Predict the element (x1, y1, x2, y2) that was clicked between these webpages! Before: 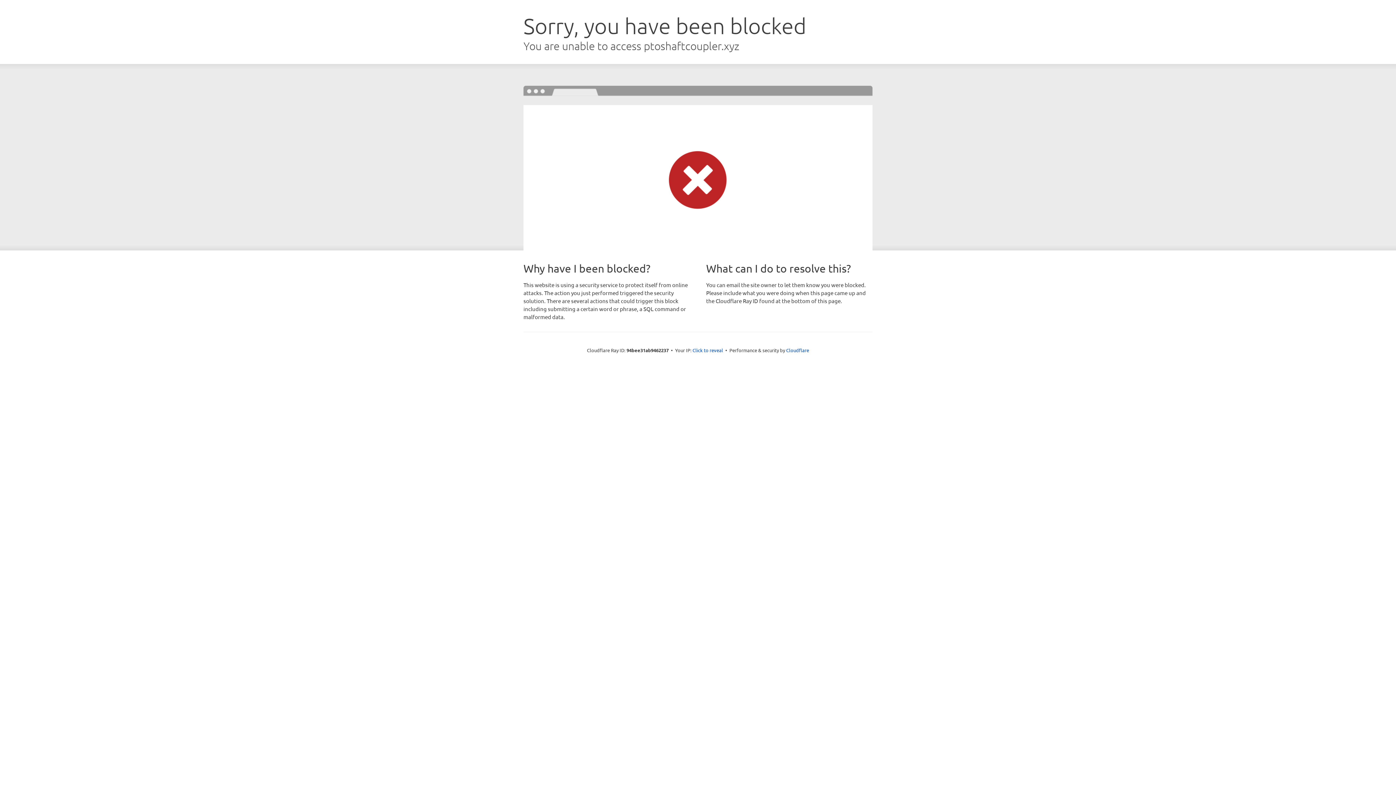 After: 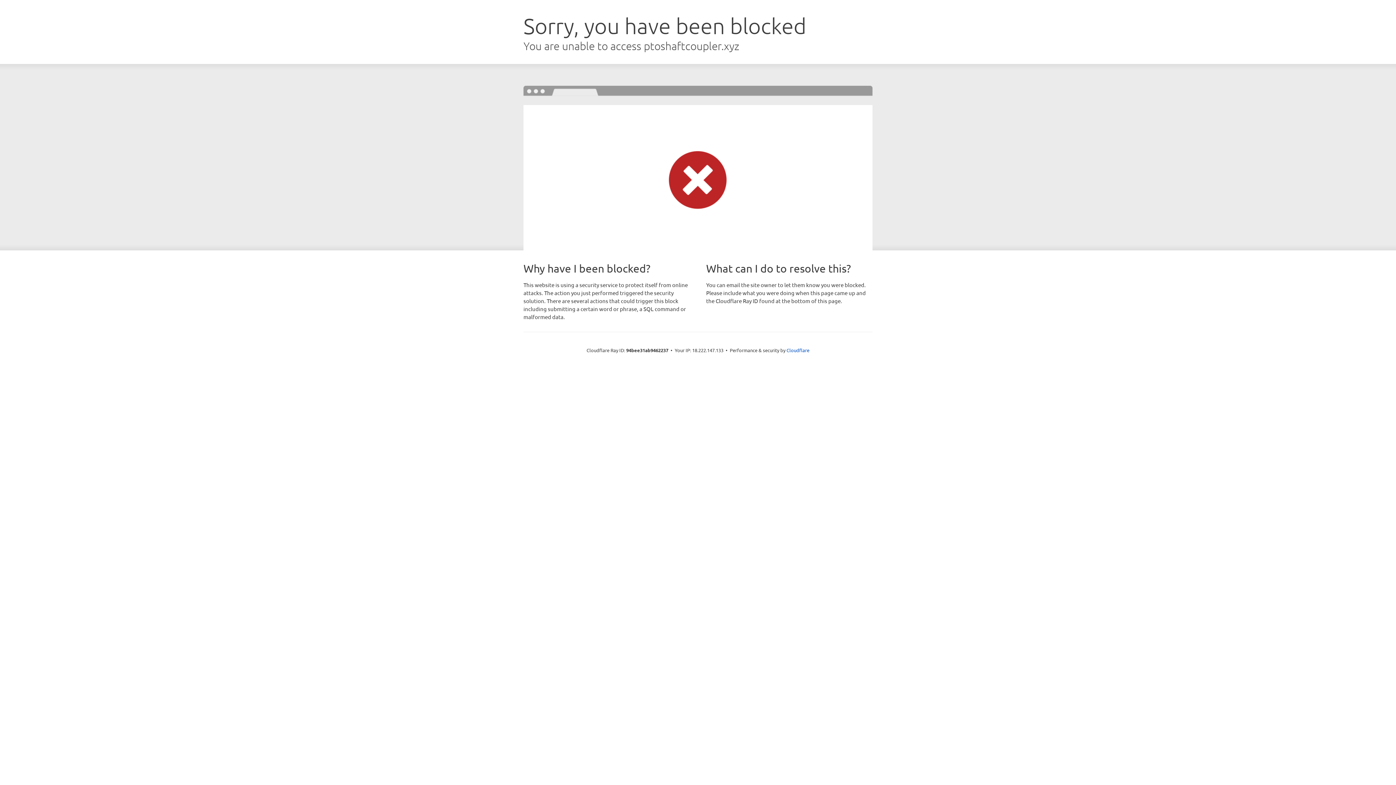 Action: bbox: (692, 346, 723, 353) label: Click to reveal